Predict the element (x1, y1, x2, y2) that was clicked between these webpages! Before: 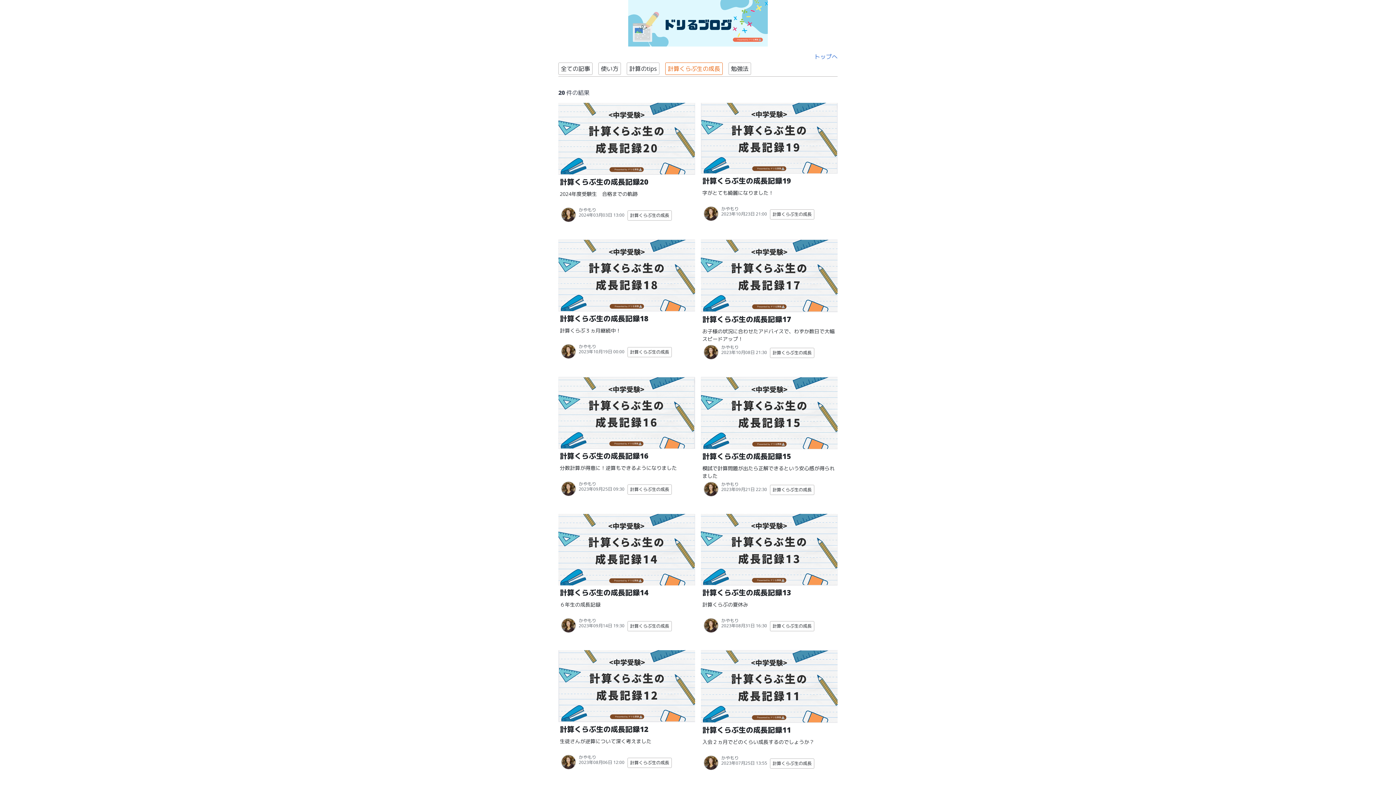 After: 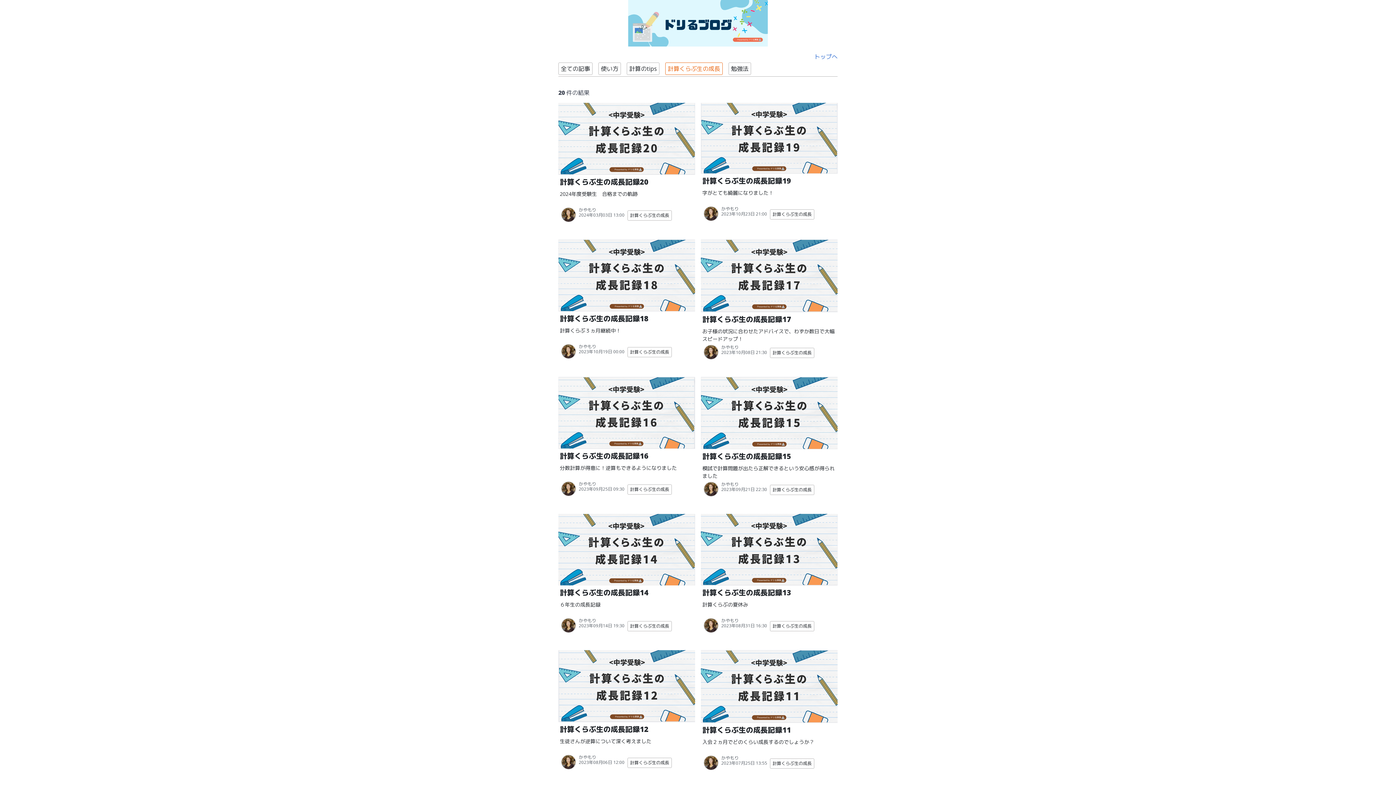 Action: label: 計算くらぶ生の成長 bbox: (665, 62, 722, 74)